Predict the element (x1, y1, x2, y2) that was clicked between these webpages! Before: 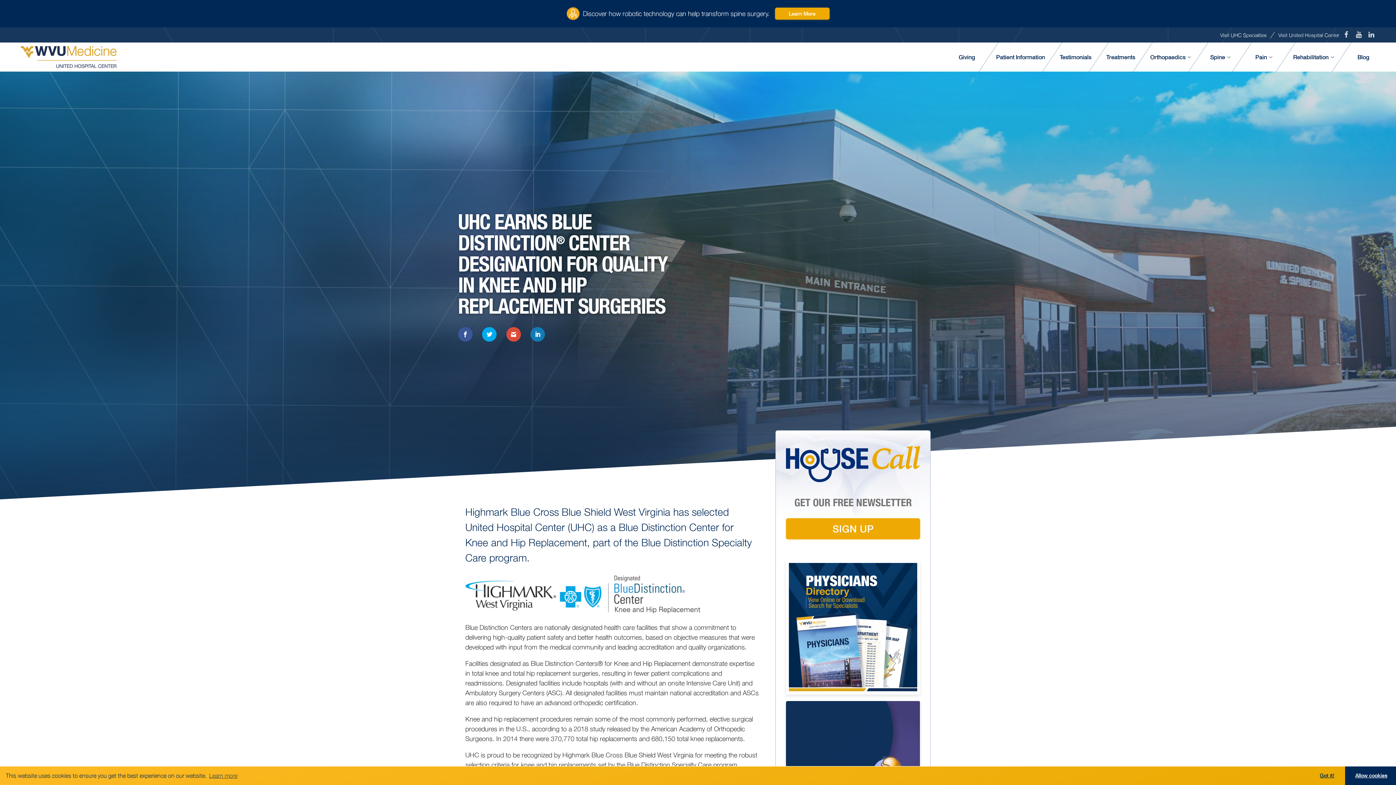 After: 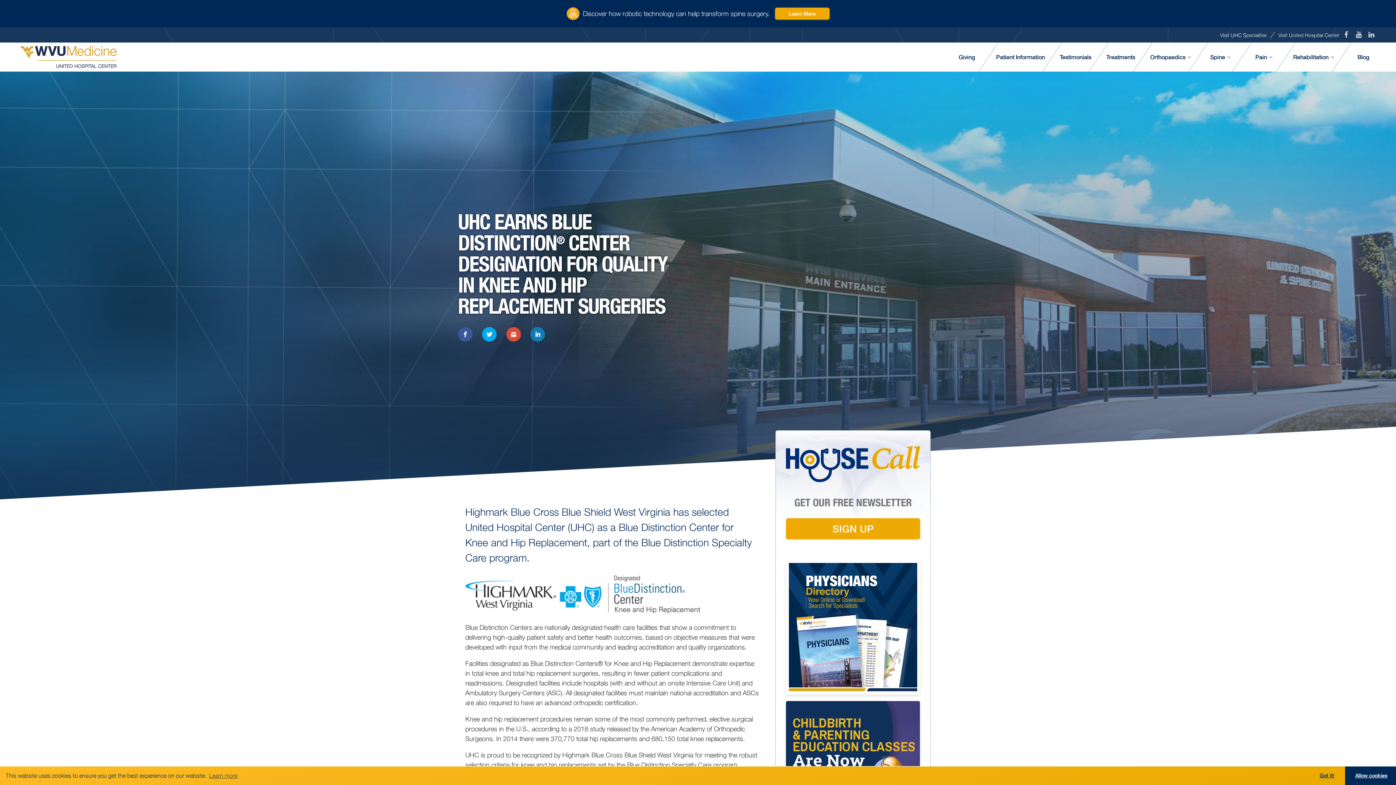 Action: bbox: (786, 560, 920, 694)